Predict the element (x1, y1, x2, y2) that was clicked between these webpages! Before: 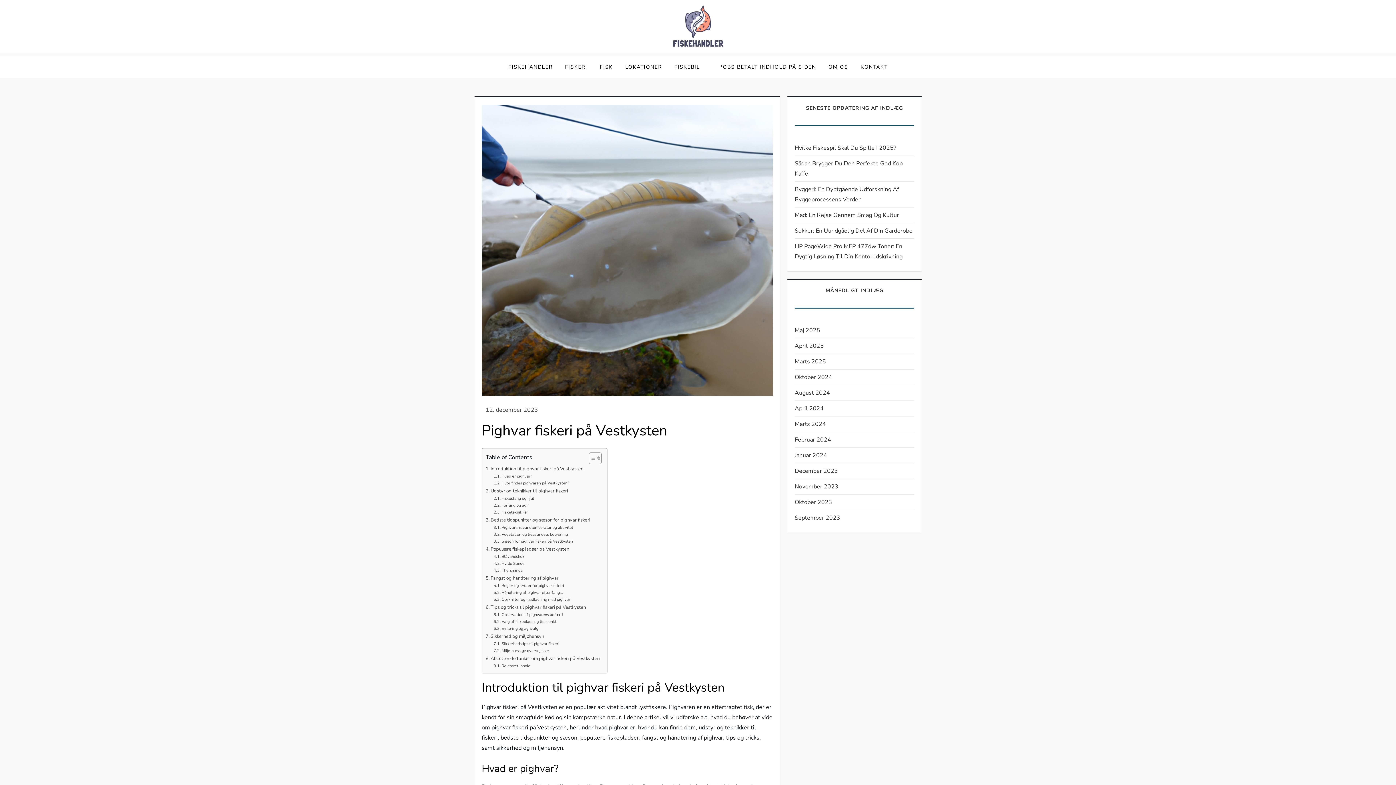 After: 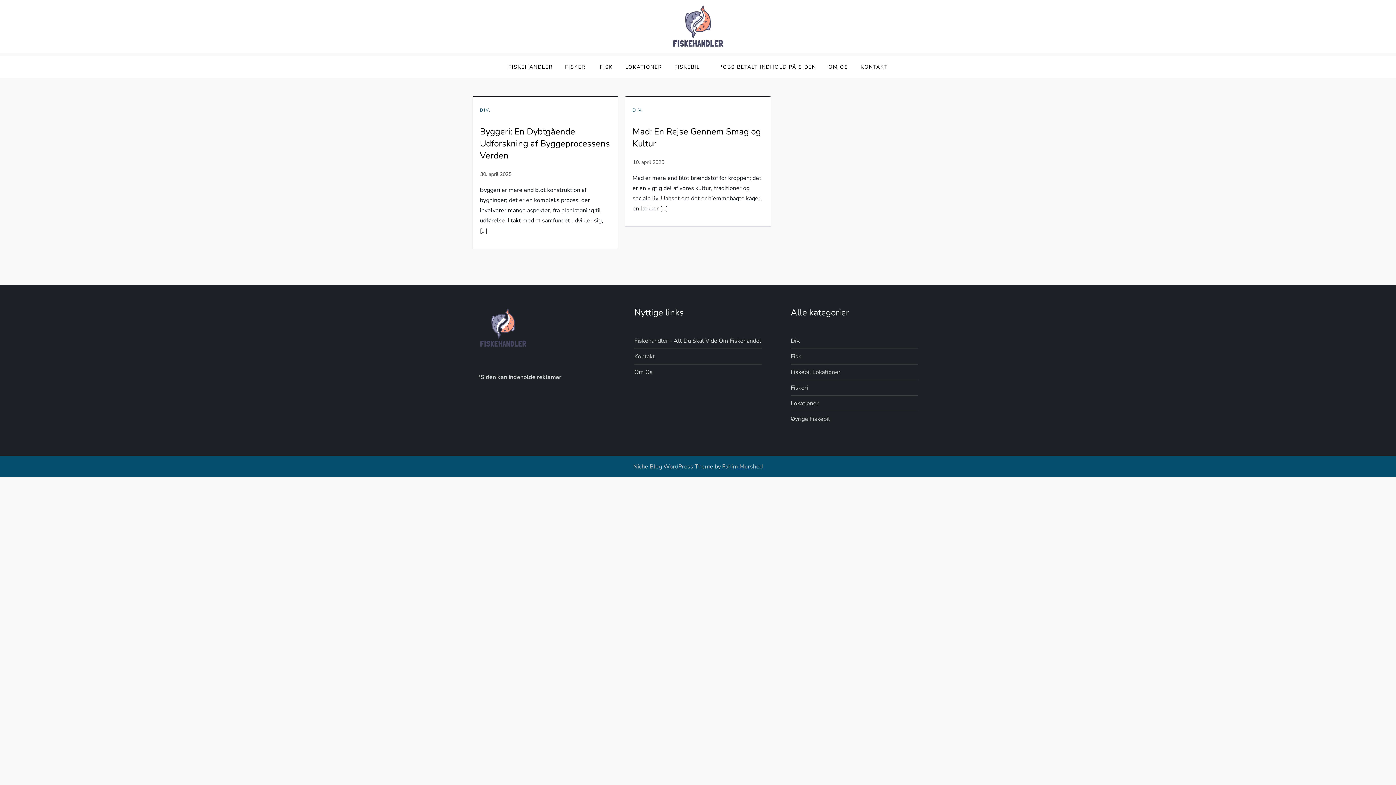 Action: label: April 2025 bbox: (794, 340, 824, 351)